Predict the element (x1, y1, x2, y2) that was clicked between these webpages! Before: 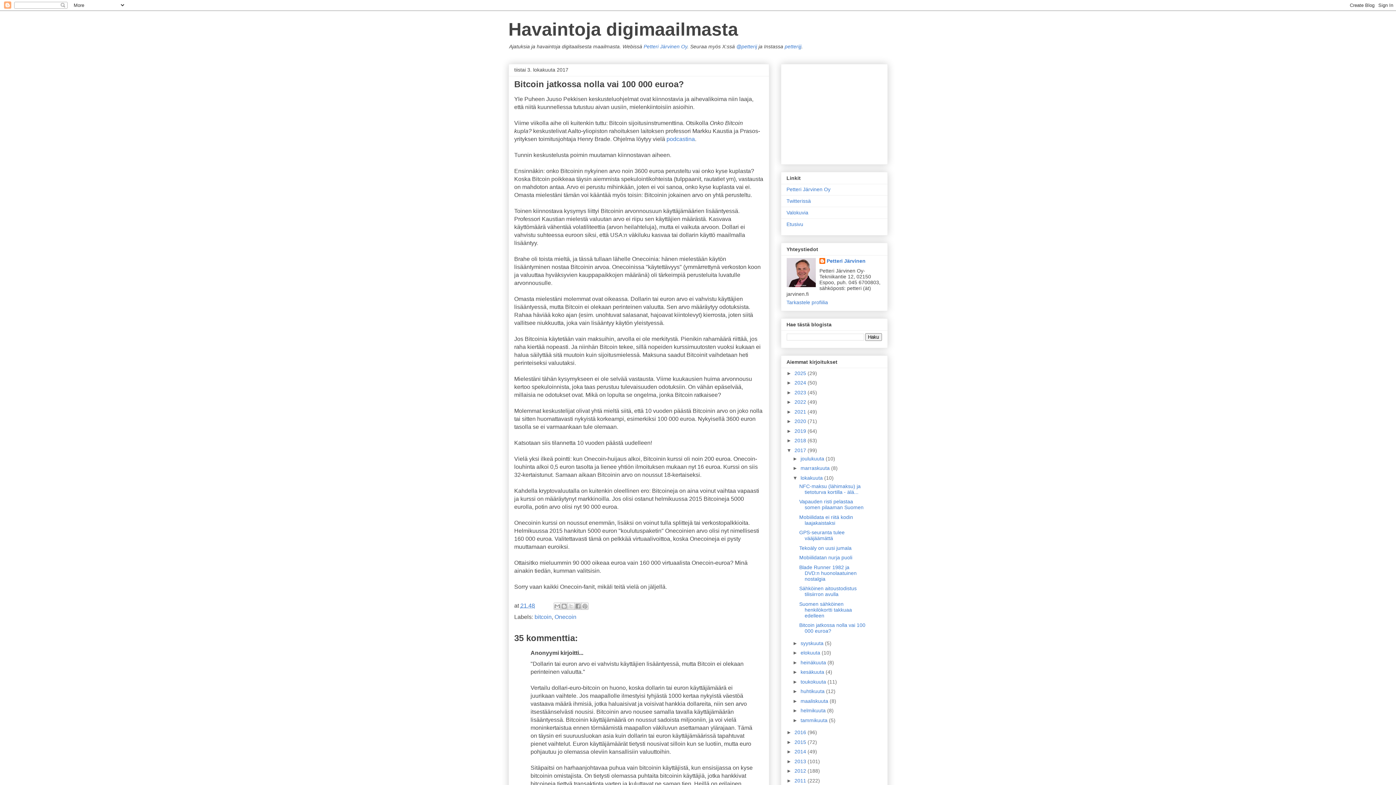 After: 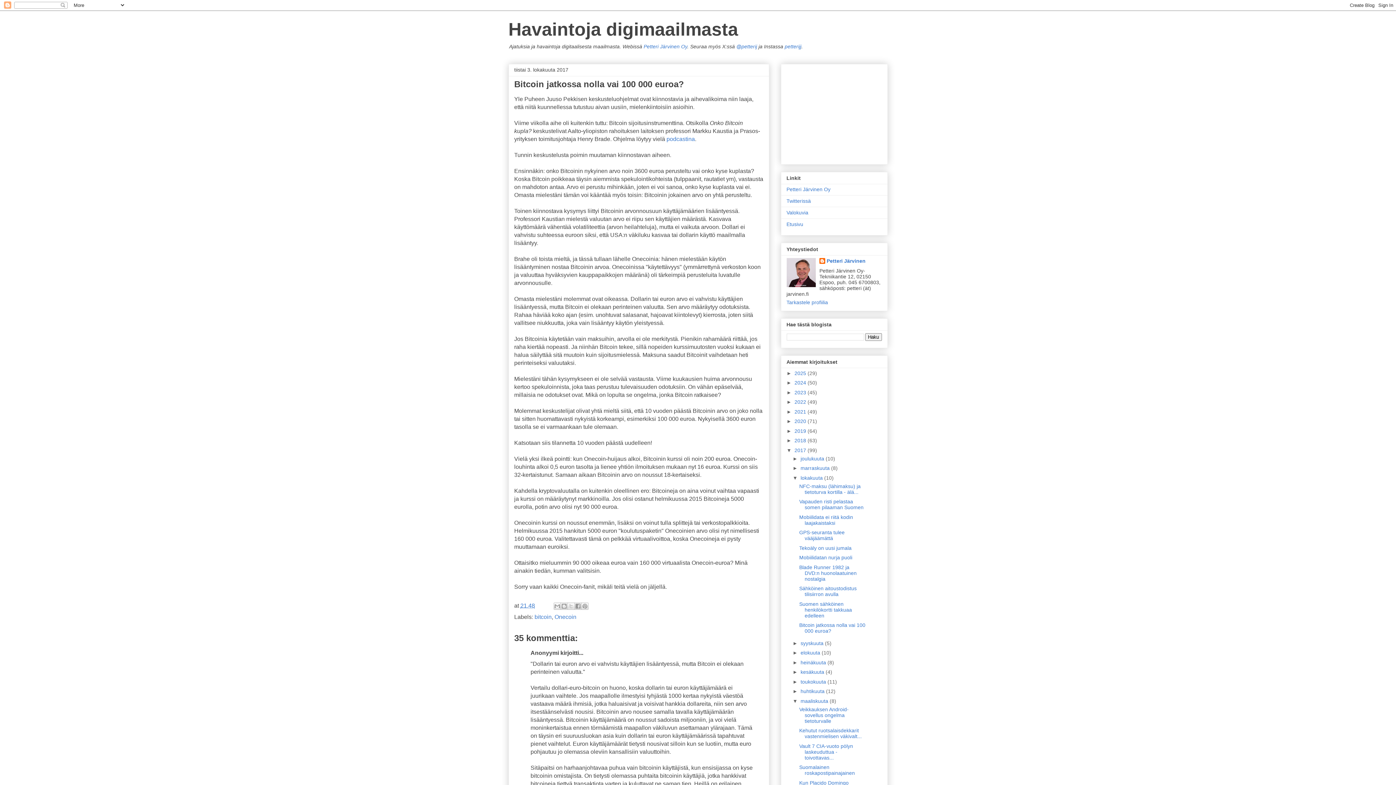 Action: label: ►   bbox: (792, 698, 800, 704)